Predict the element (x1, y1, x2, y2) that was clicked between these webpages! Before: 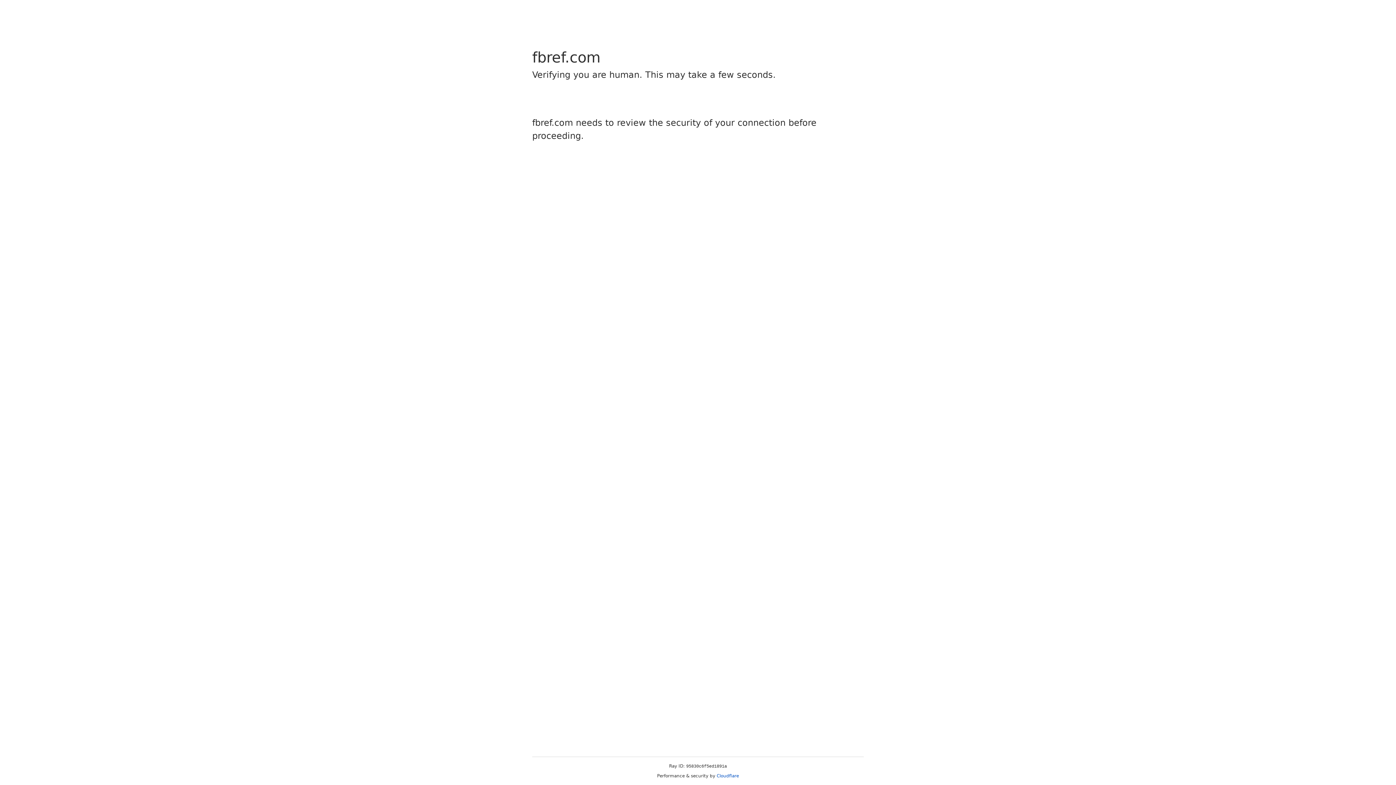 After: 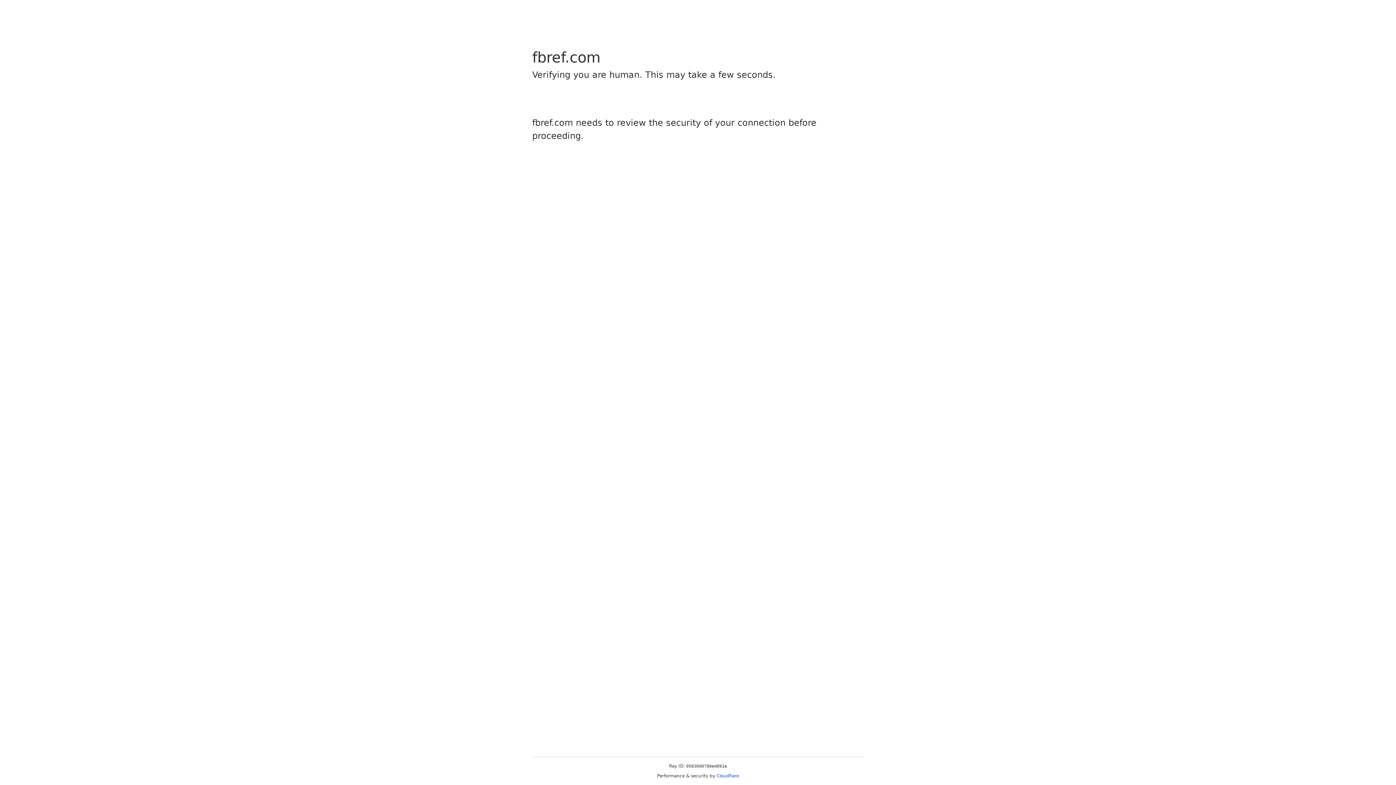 Action: label: Cloudflare bbox: (716, 773, 739, 778)